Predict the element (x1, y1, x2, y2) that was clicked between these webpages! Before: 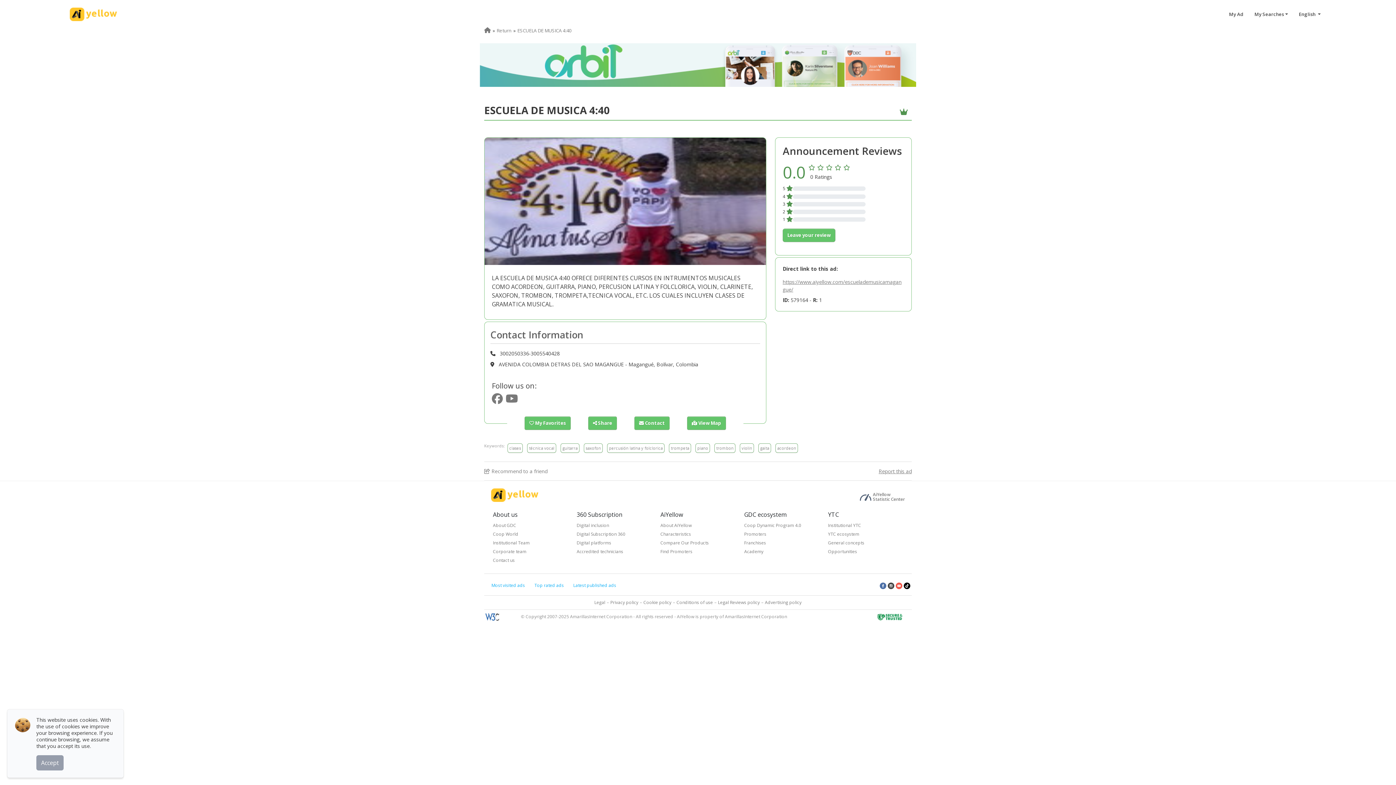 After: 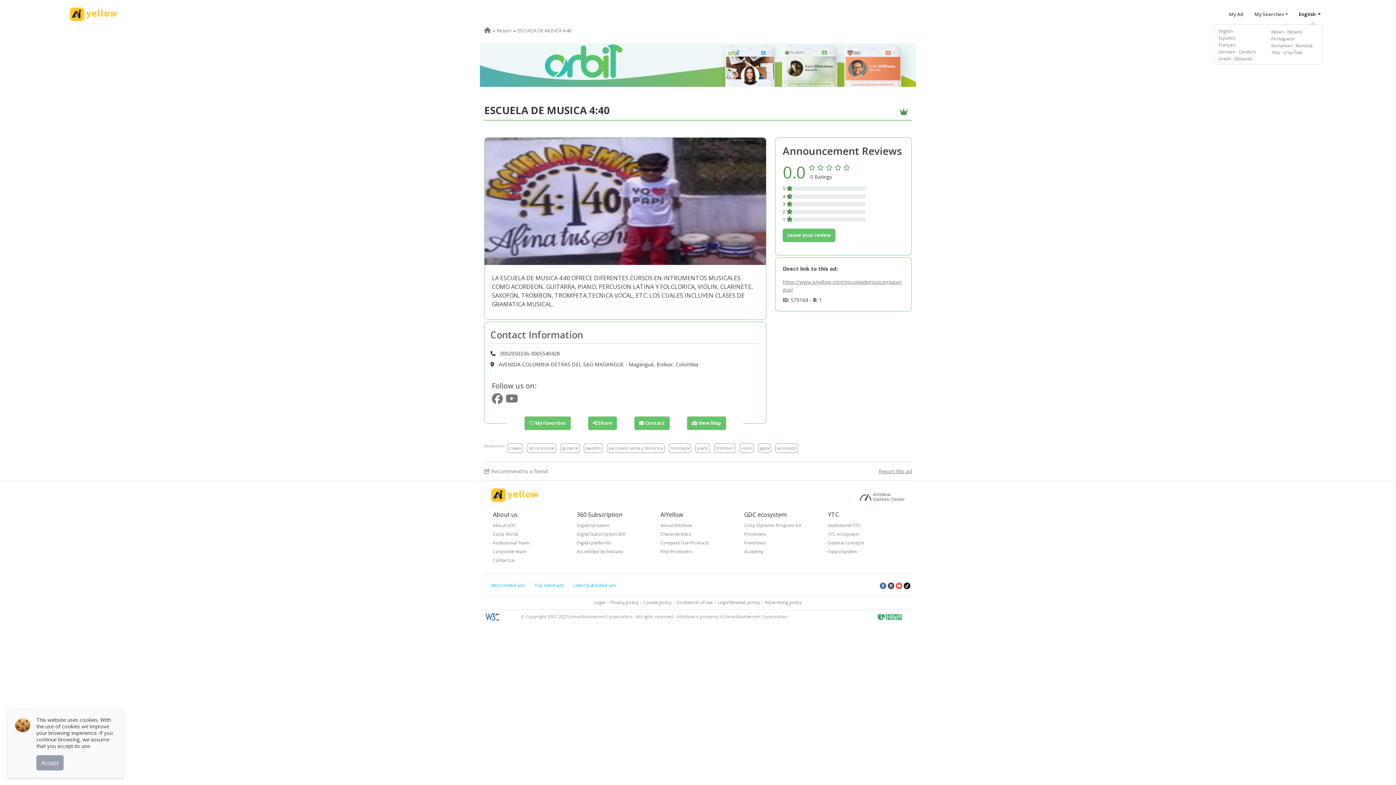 Action: label: English  bbox: (1293, 9, 1326, 19)